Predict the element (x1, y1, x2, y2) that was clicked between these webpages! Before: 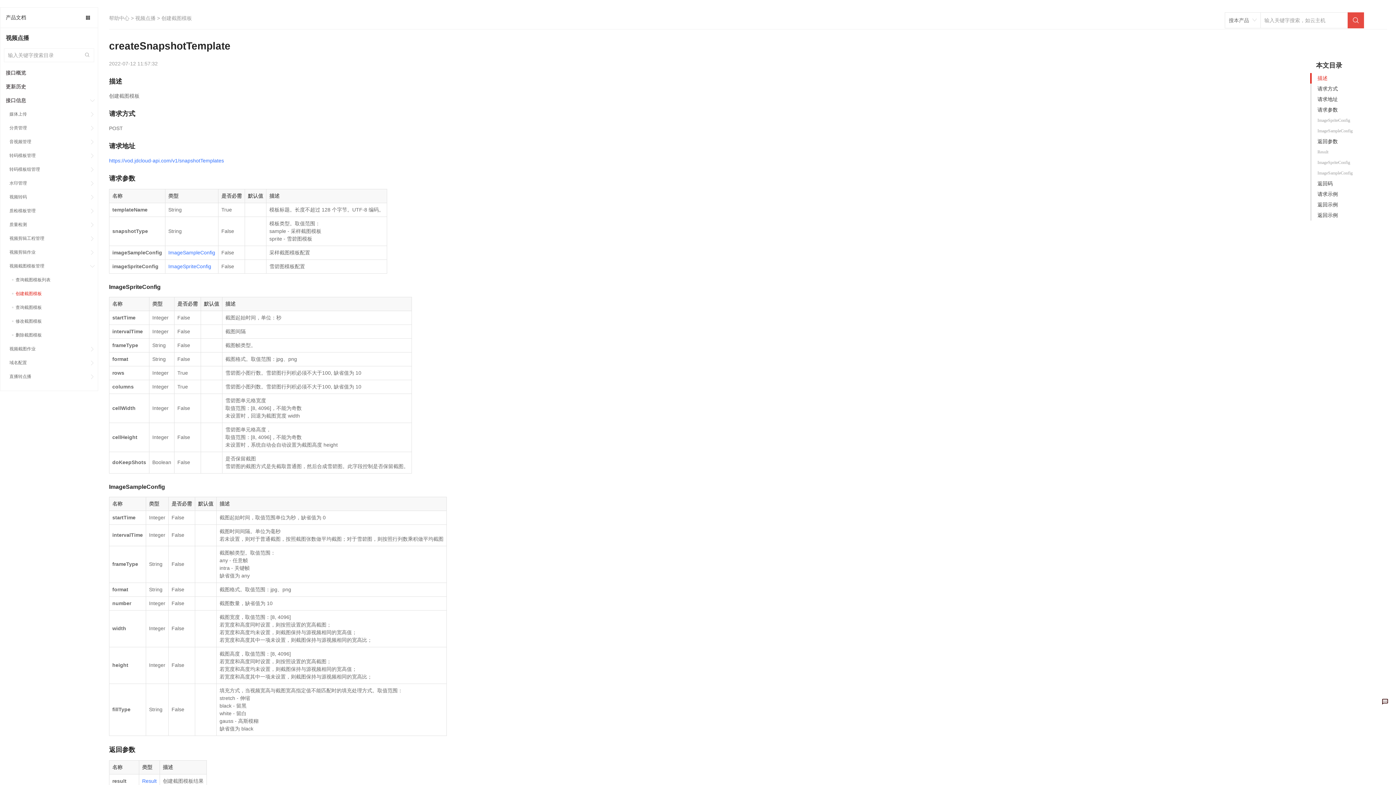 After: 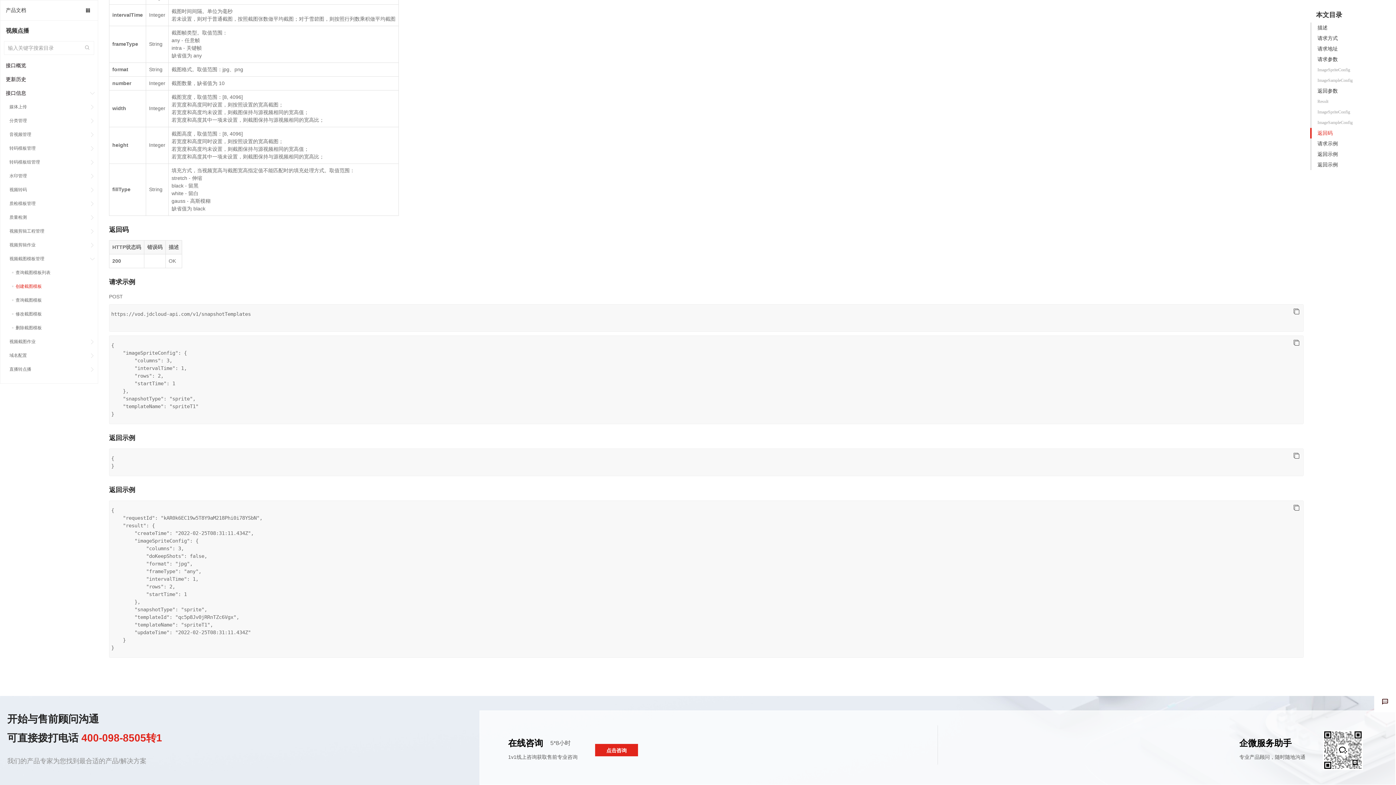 Action: bbox: (1312, 178, 1368, 189) label: 返回码